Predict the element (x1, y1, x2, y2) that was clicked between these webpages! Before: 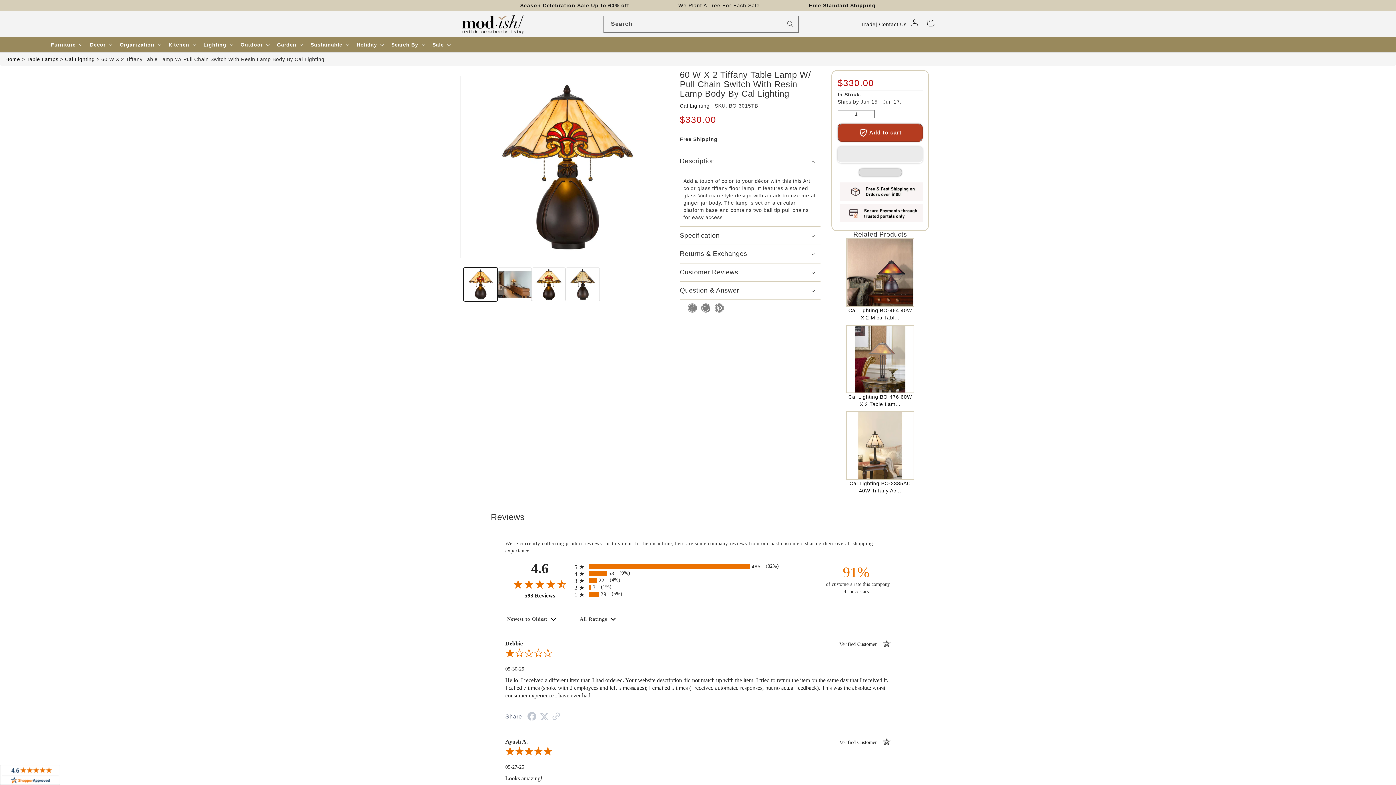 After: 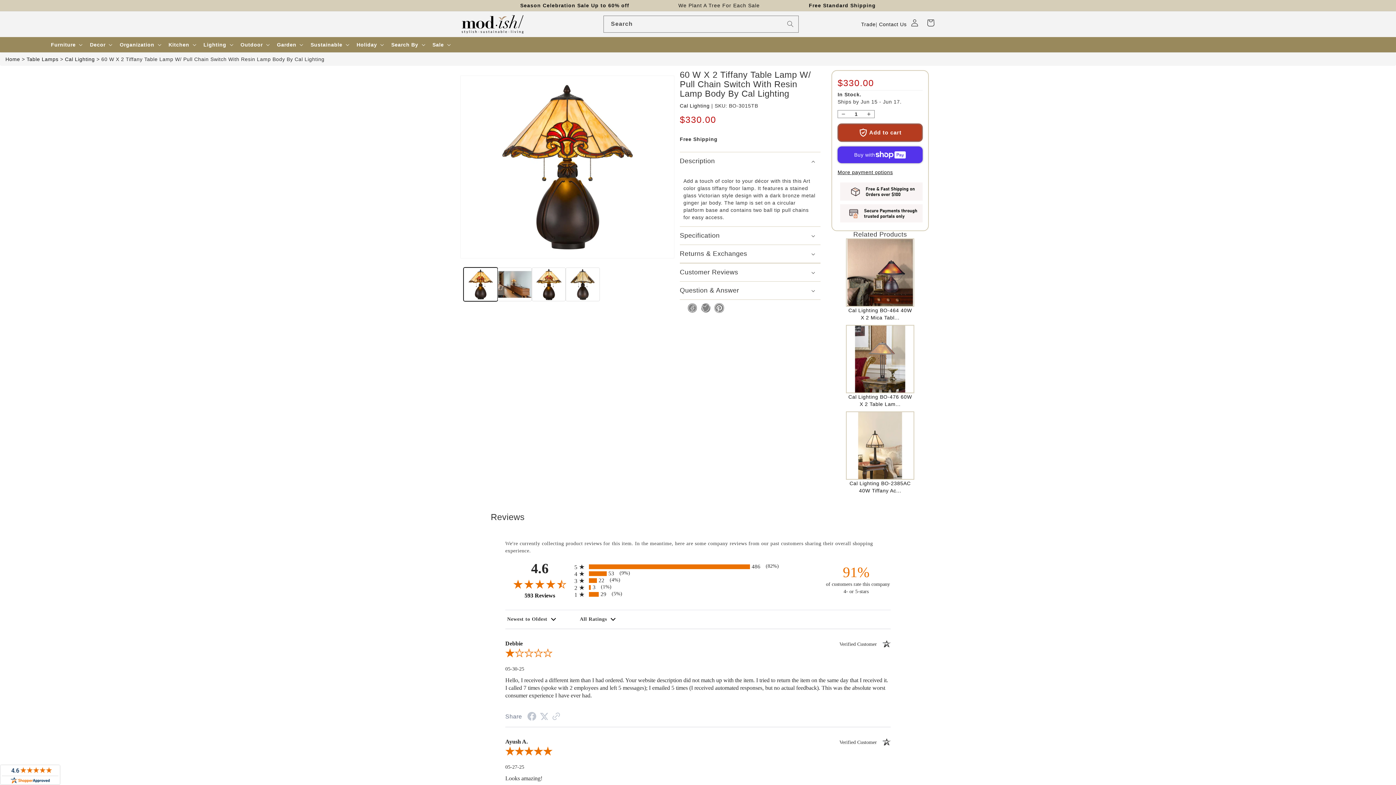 Action: bbox: (710, 303, 724, 312)